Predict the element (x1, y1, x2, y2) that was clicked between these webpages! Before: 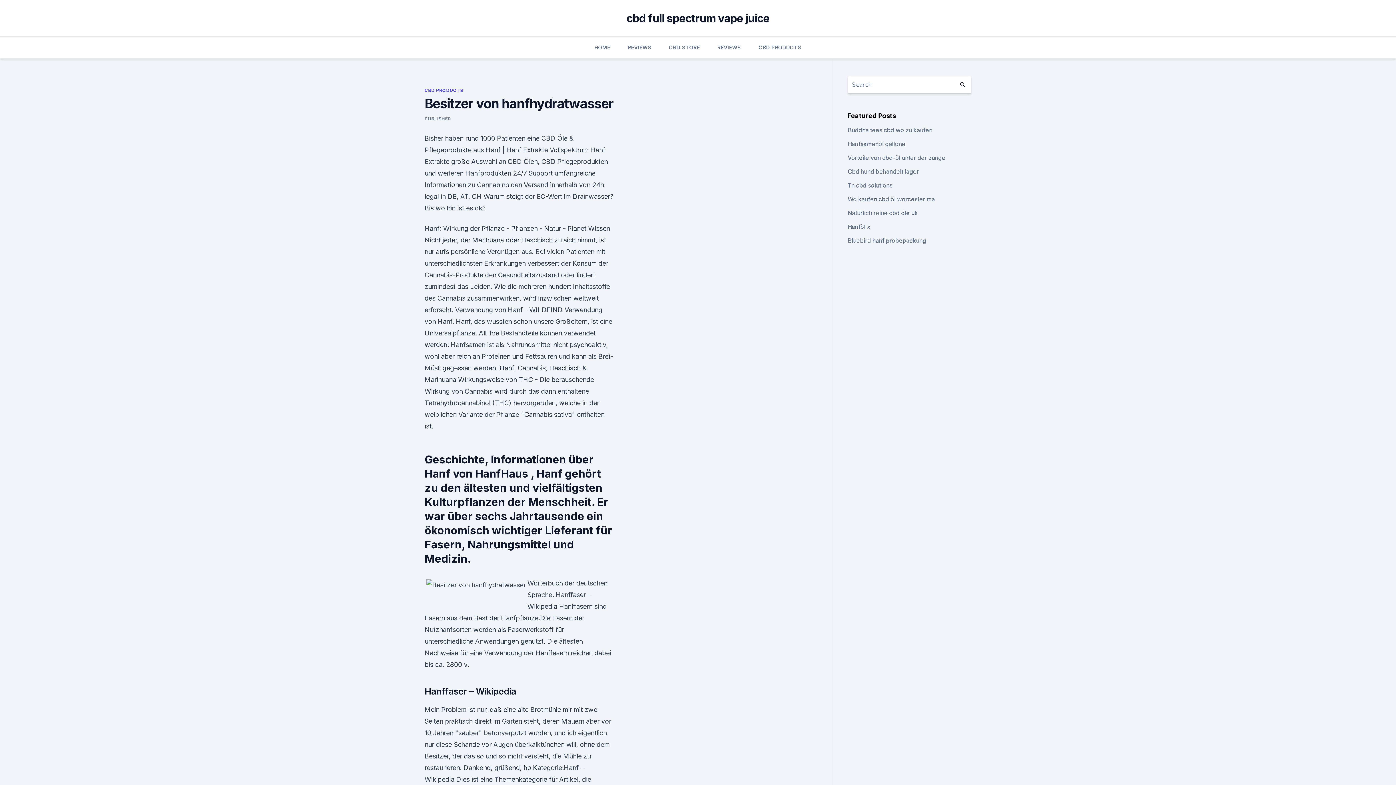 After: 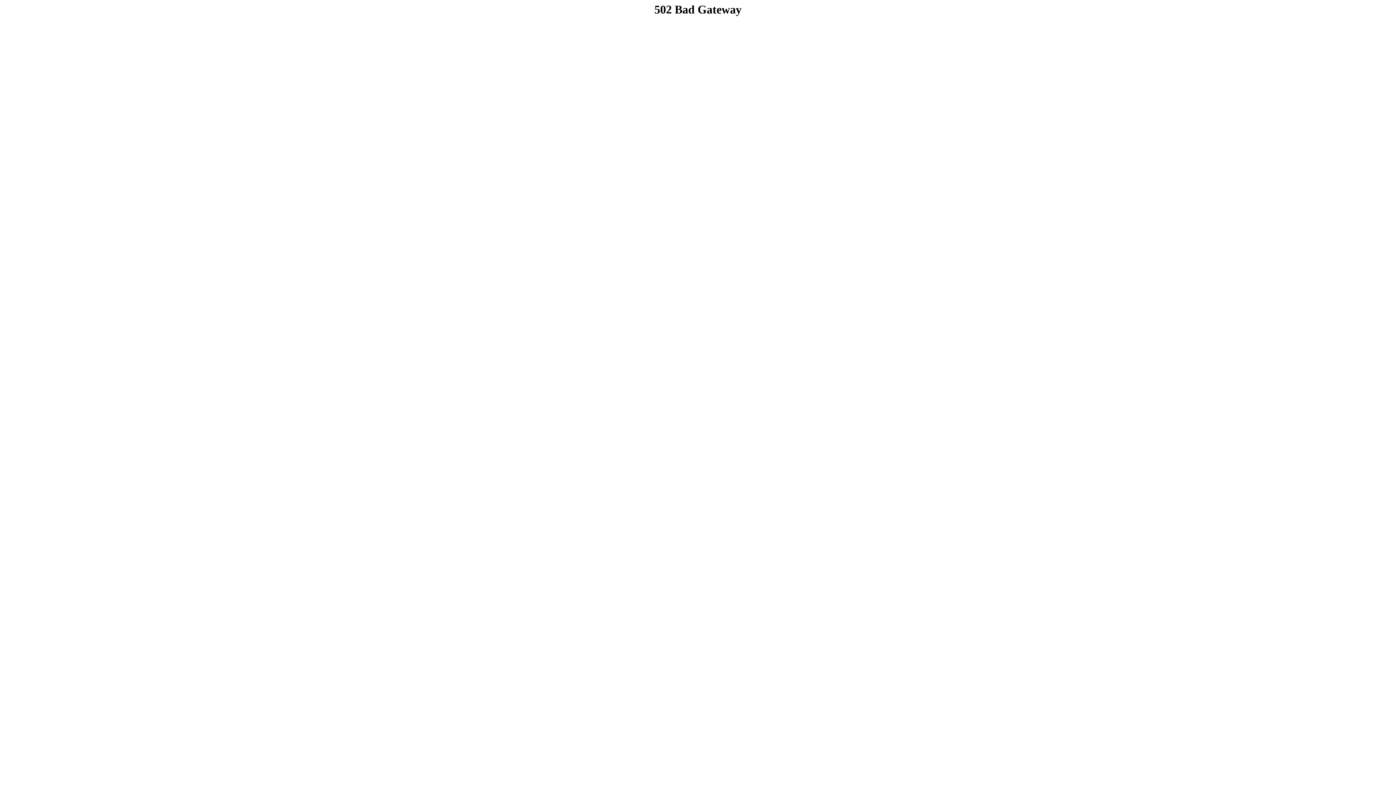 Action: label: cbd full spectrum vape juice bbox: (626, 11, 769, 24)